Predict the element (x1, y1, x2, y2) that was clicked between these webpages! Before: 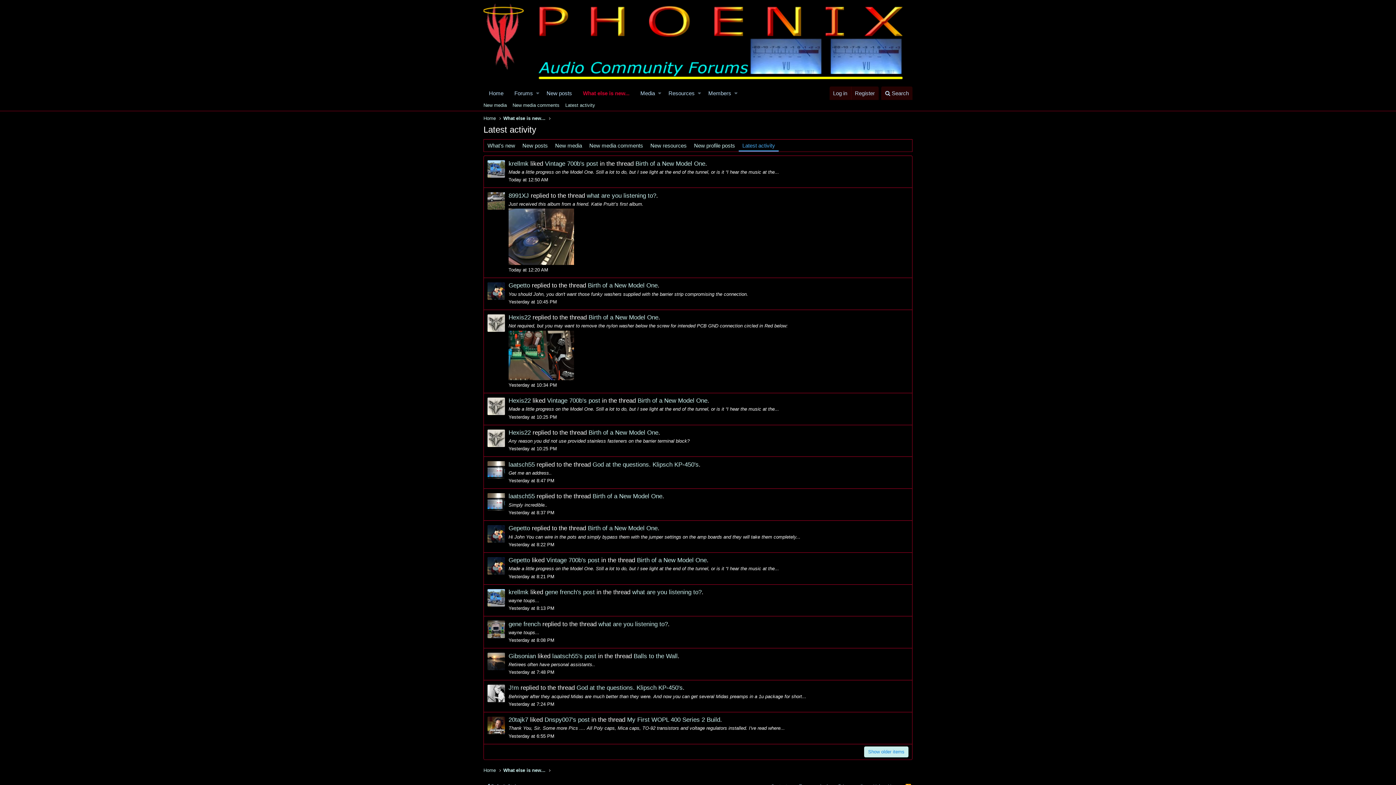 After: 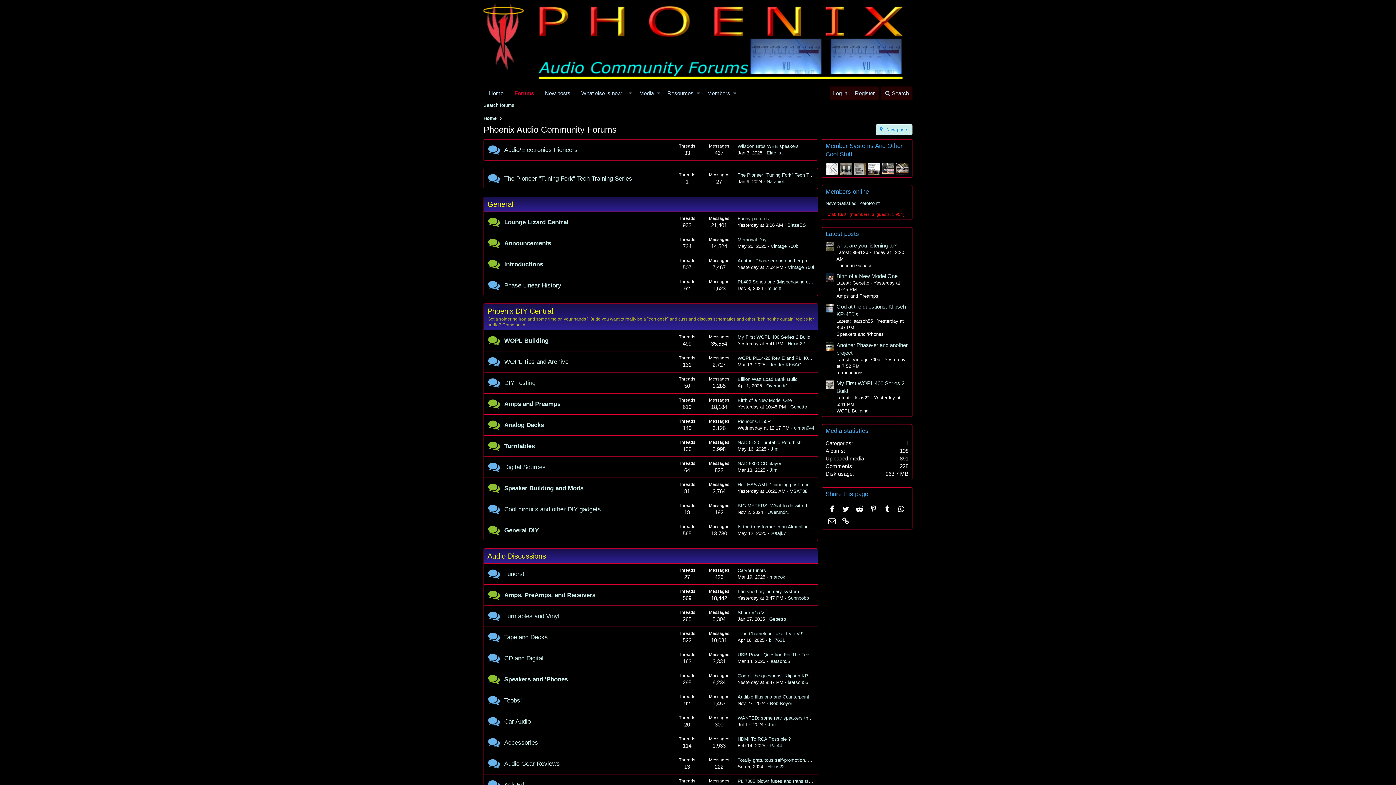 Action: bbox: (483, 86, 509, 100) label: Home